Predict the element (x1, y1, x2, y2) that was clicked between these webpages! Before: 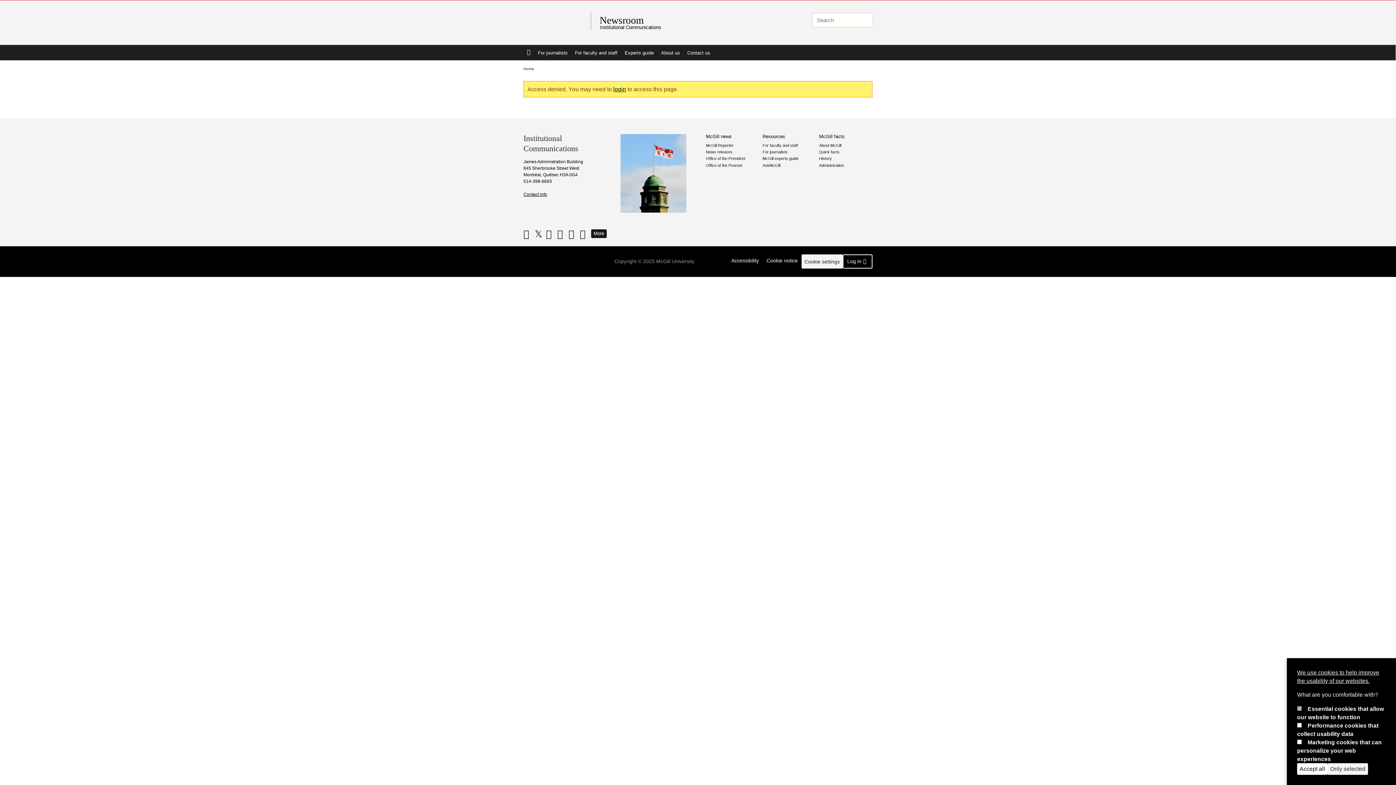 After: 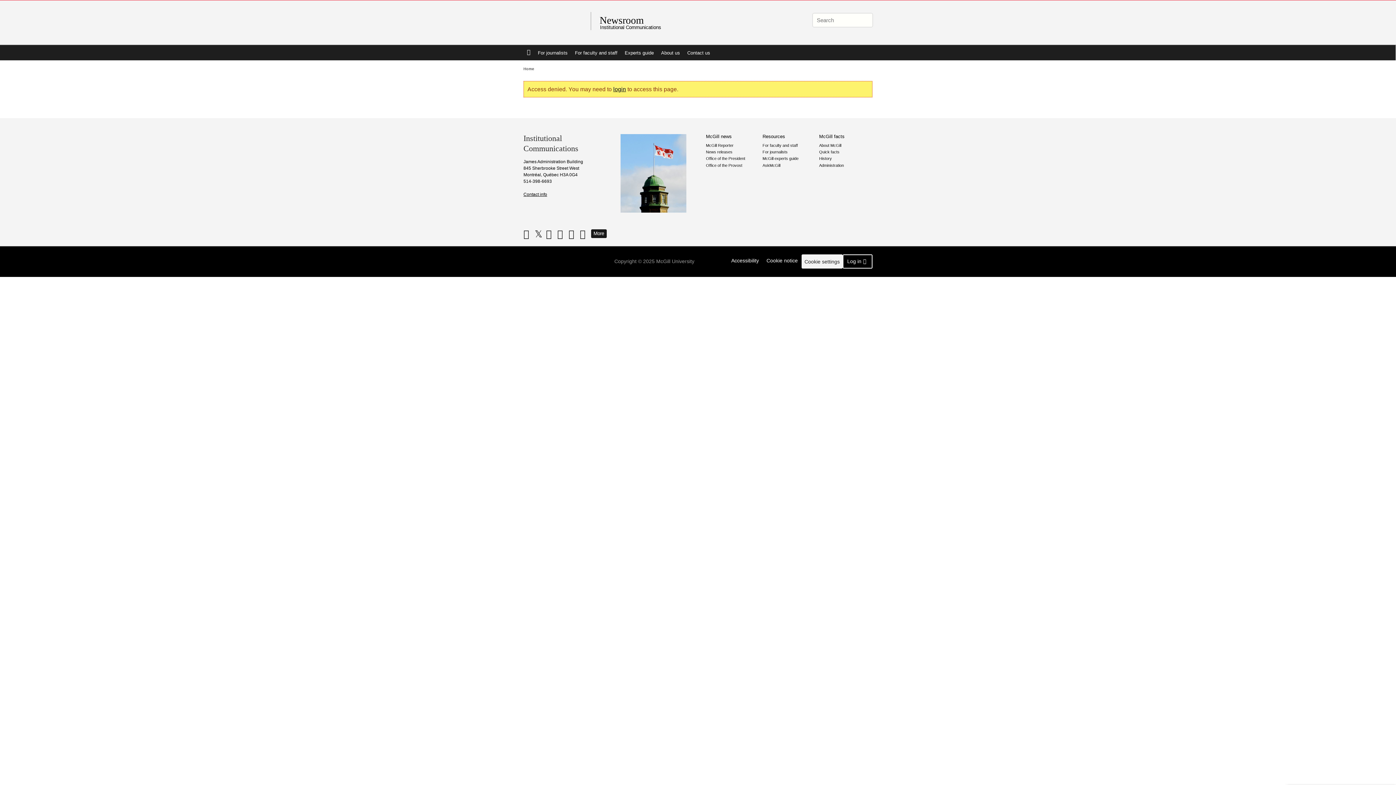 Action: bbox: (1297, 763, 1328, 775) label: Accept all